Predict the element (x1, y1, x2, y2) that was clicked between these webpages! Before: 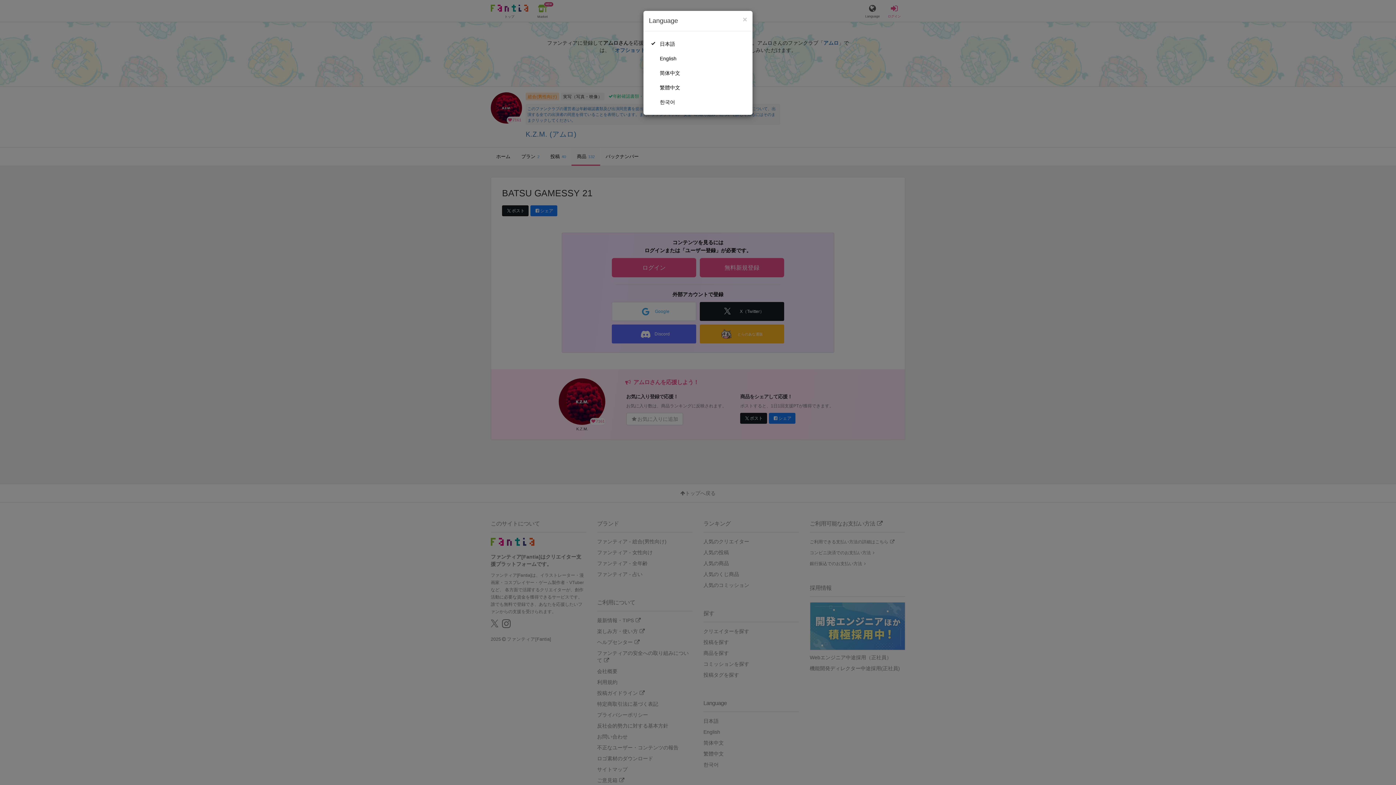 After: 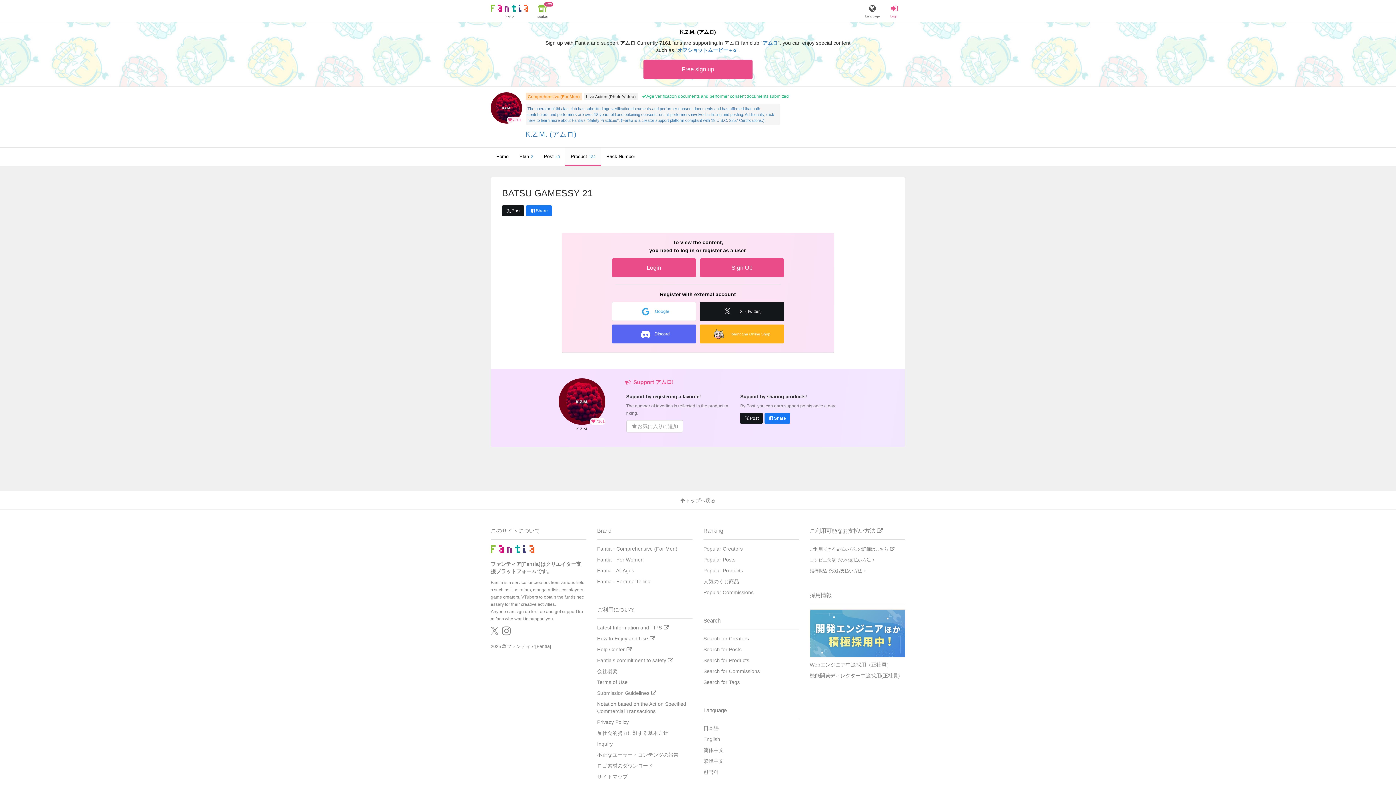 Action: bbox: (649, 51, 747, 65) label: English